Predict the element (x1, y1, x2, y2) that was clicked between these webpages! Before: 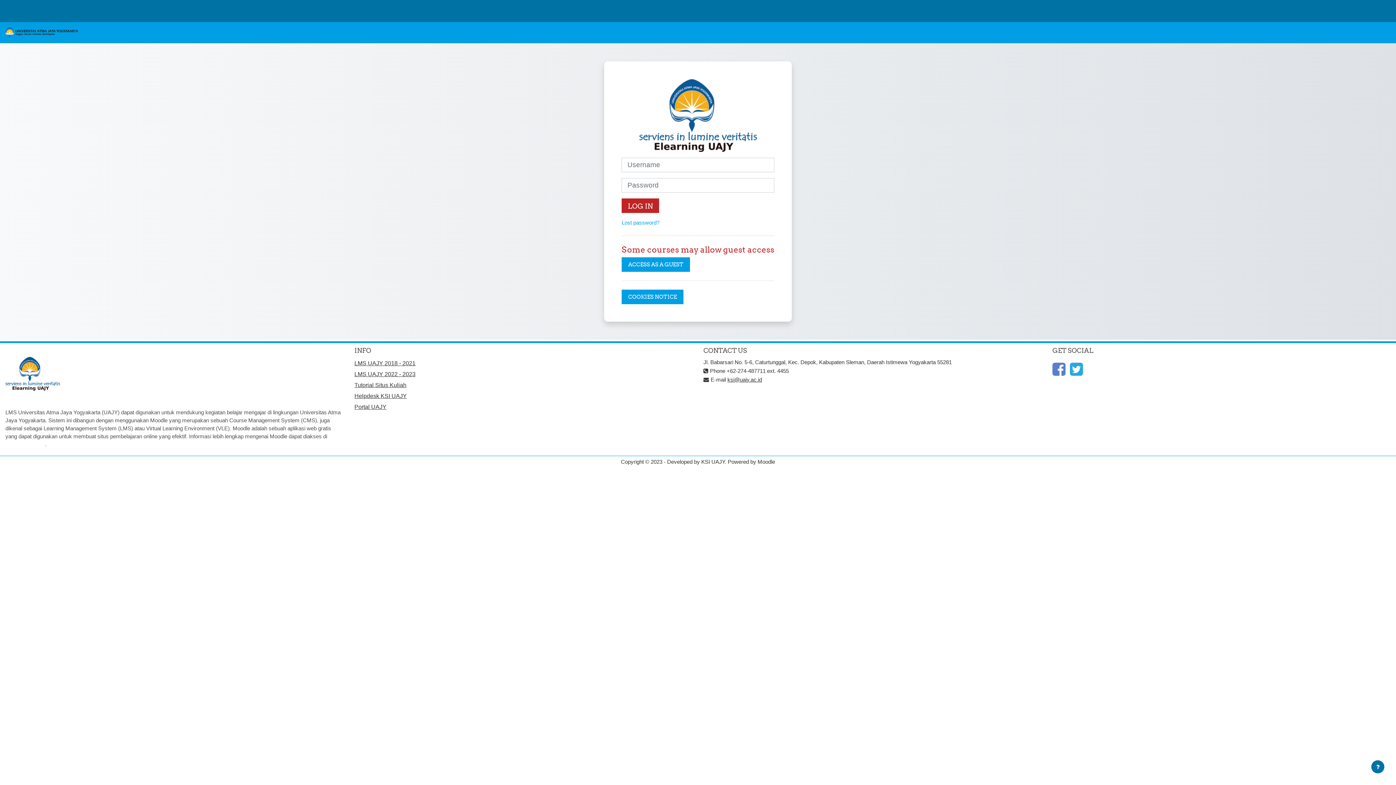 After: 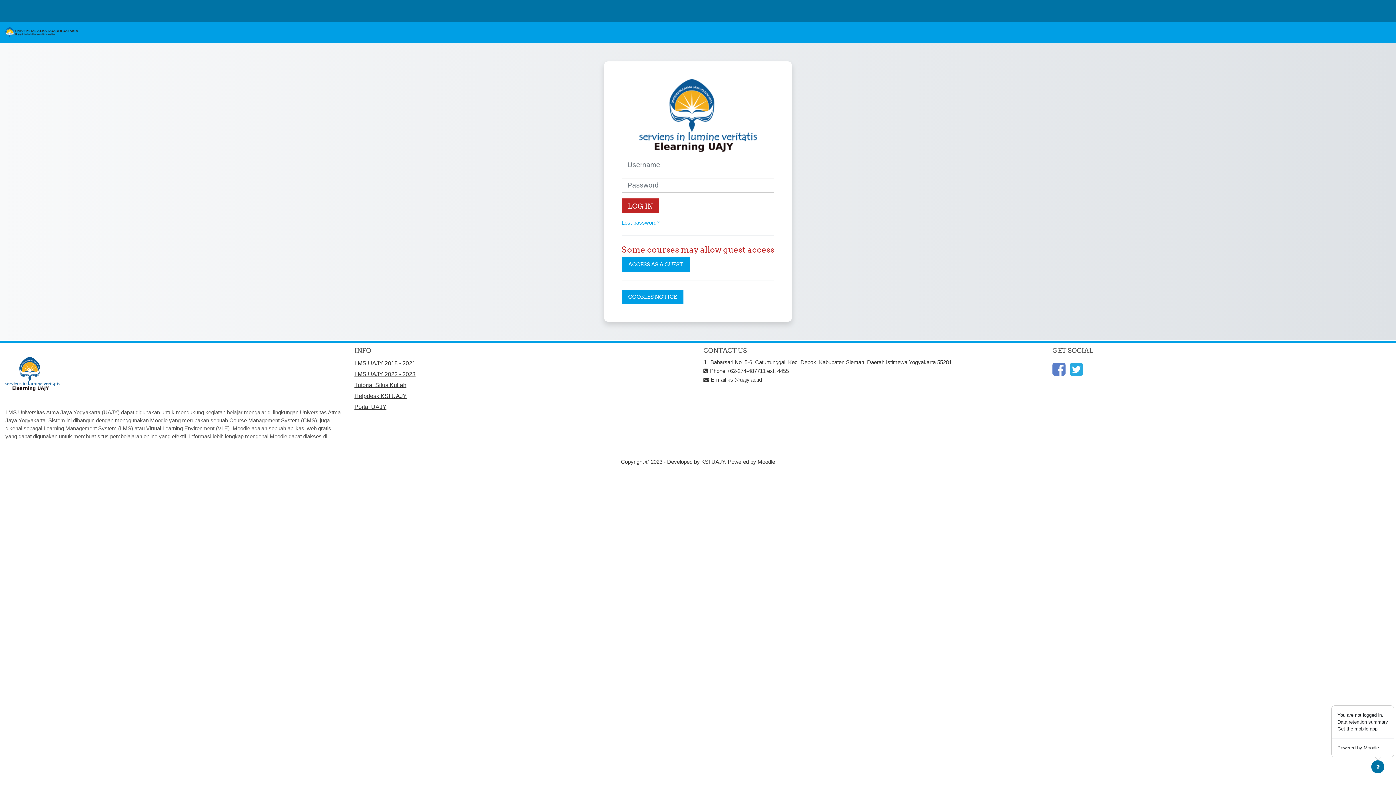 Action: bbox: (1371, 760, 1384, 773) label: Show footer